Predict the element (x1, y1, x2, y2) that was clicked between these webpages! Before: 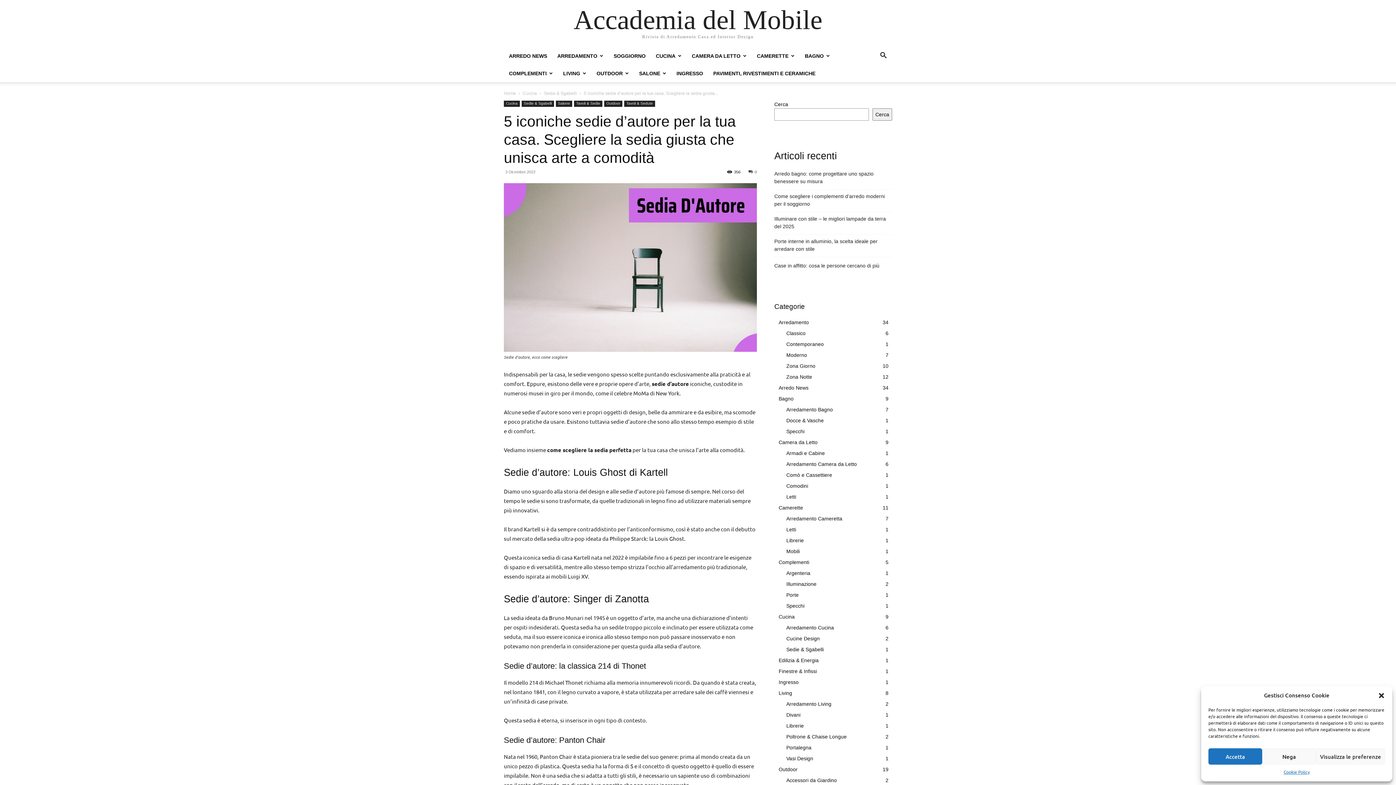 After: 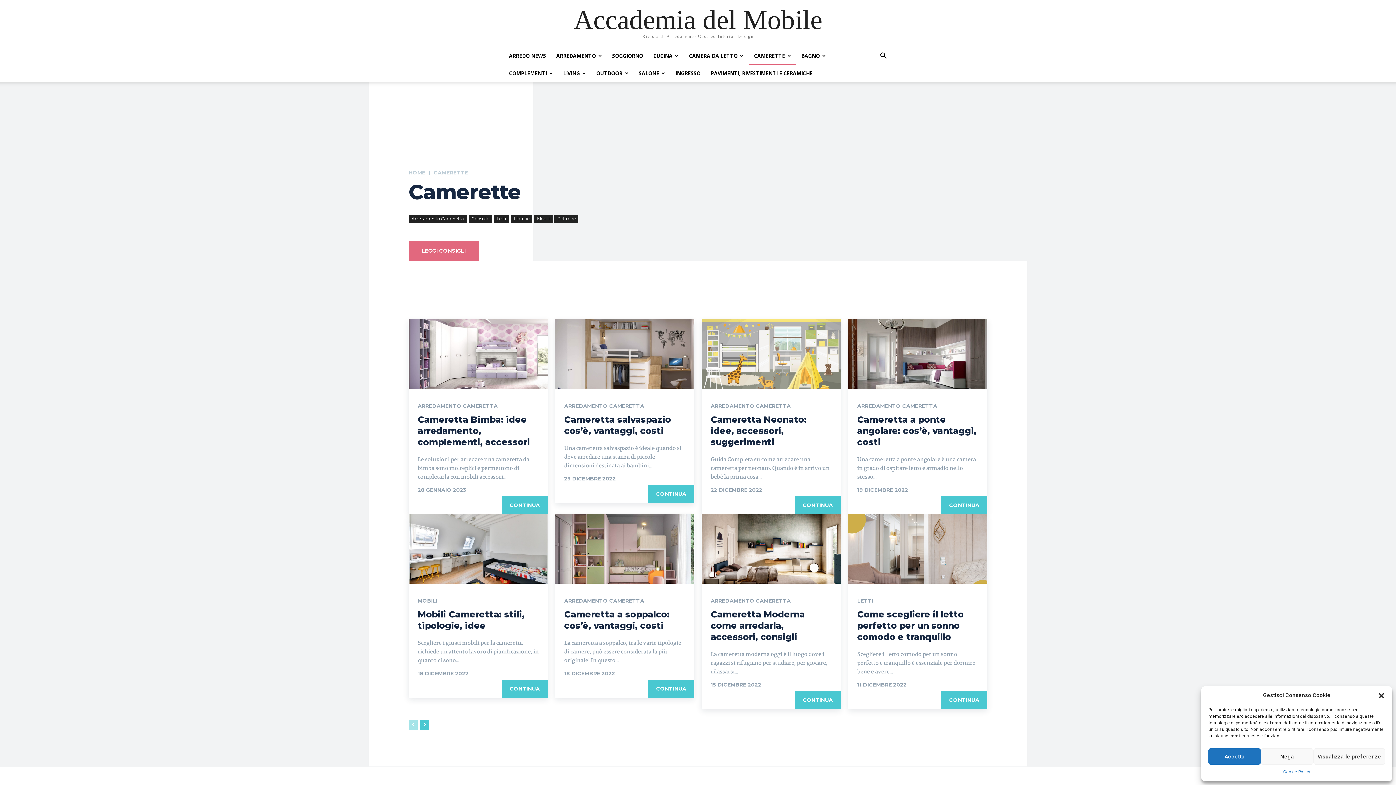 Action: bbox: (752, 47, 800, 64) label: CAMERETTE